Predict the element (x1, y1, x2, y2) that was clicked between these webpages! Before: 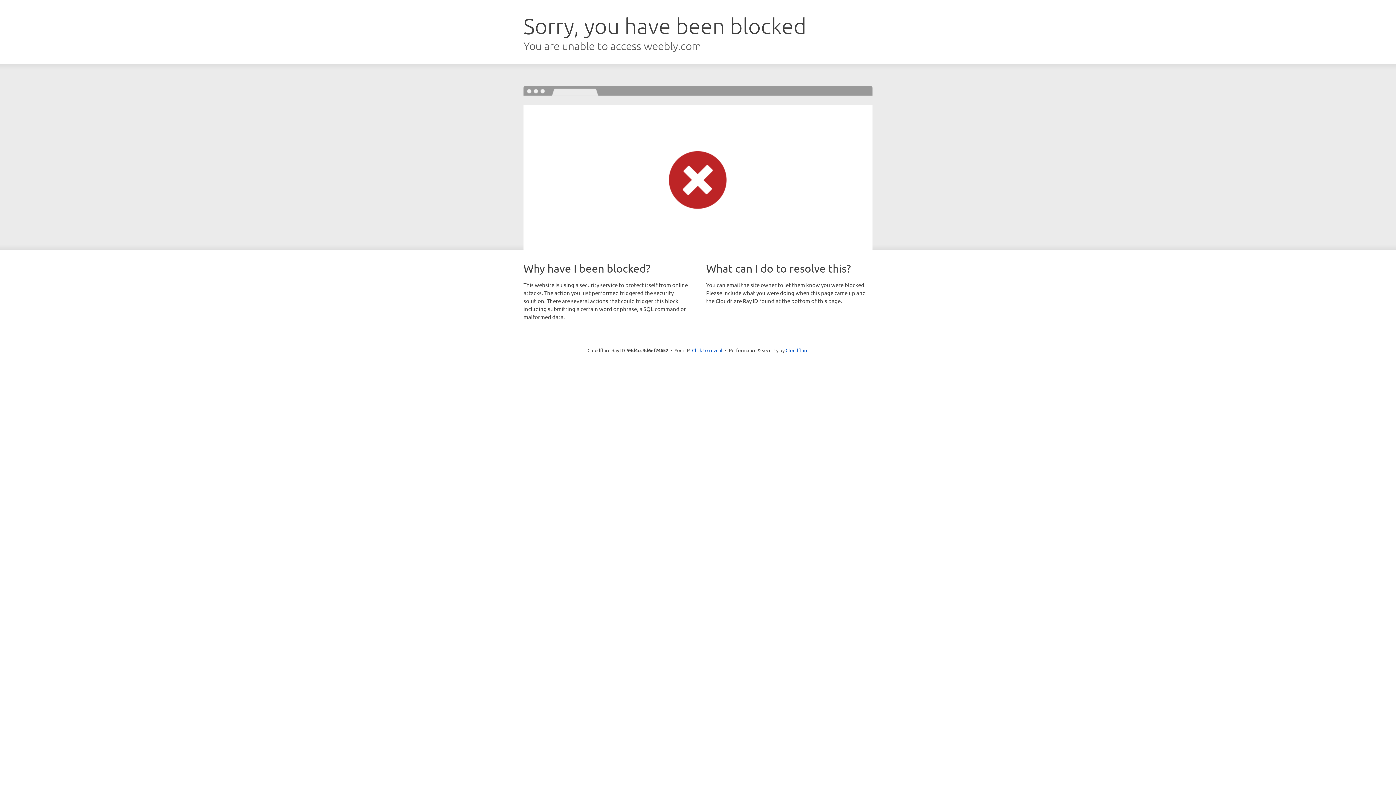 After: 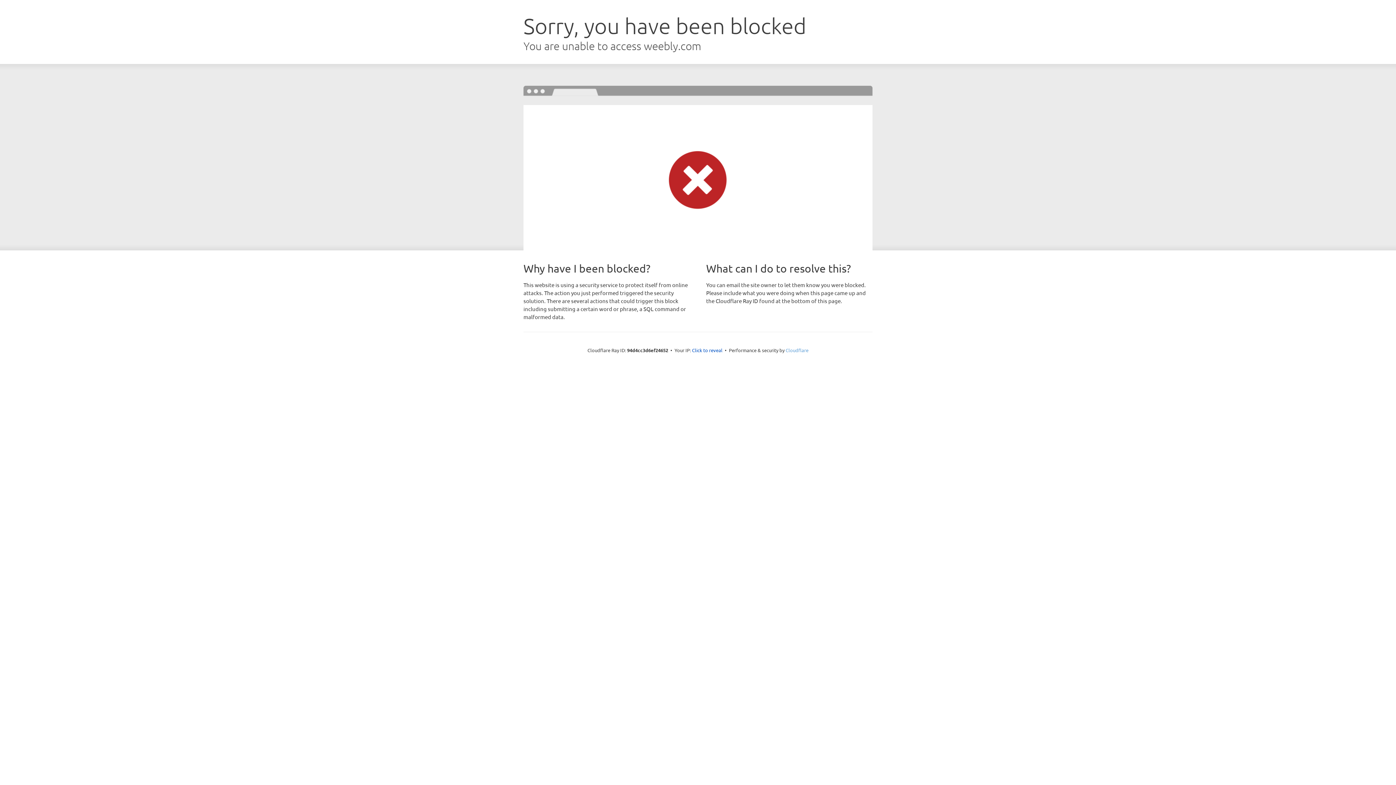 Action: label: Cloudflare bbox: (785, 347, 808, 353)